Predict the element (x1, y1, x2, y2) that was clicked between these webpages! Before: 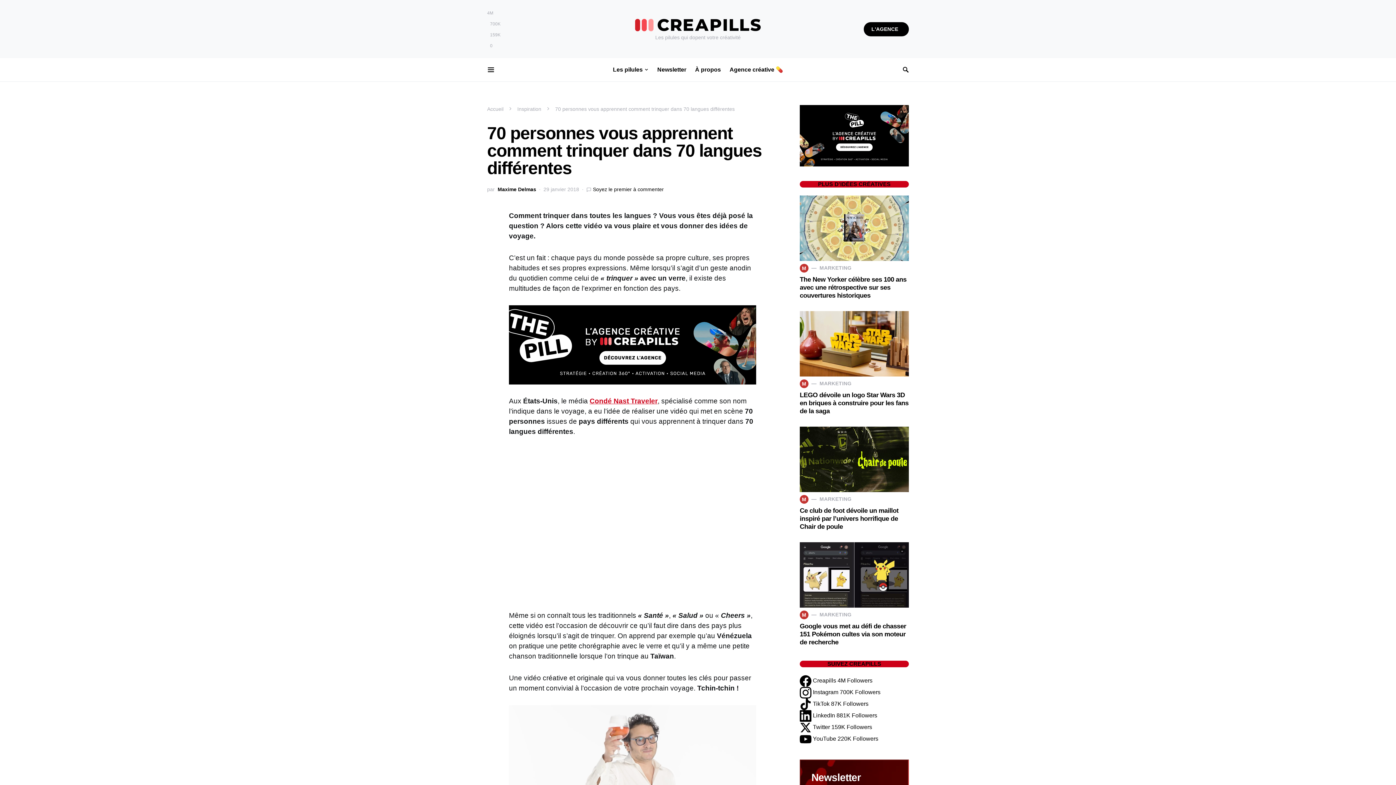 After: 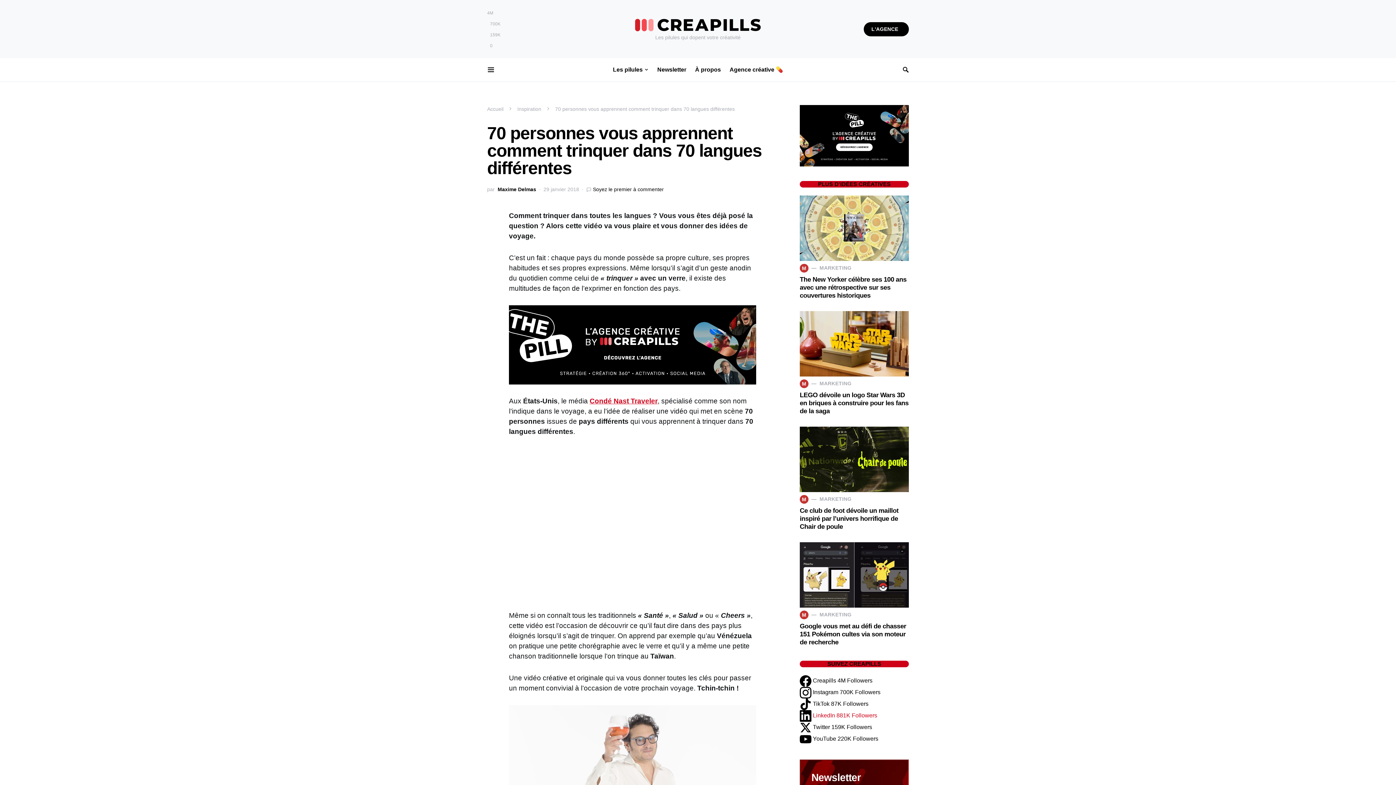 Action: bbox: (800, 712, 877, 718) label: linkedin